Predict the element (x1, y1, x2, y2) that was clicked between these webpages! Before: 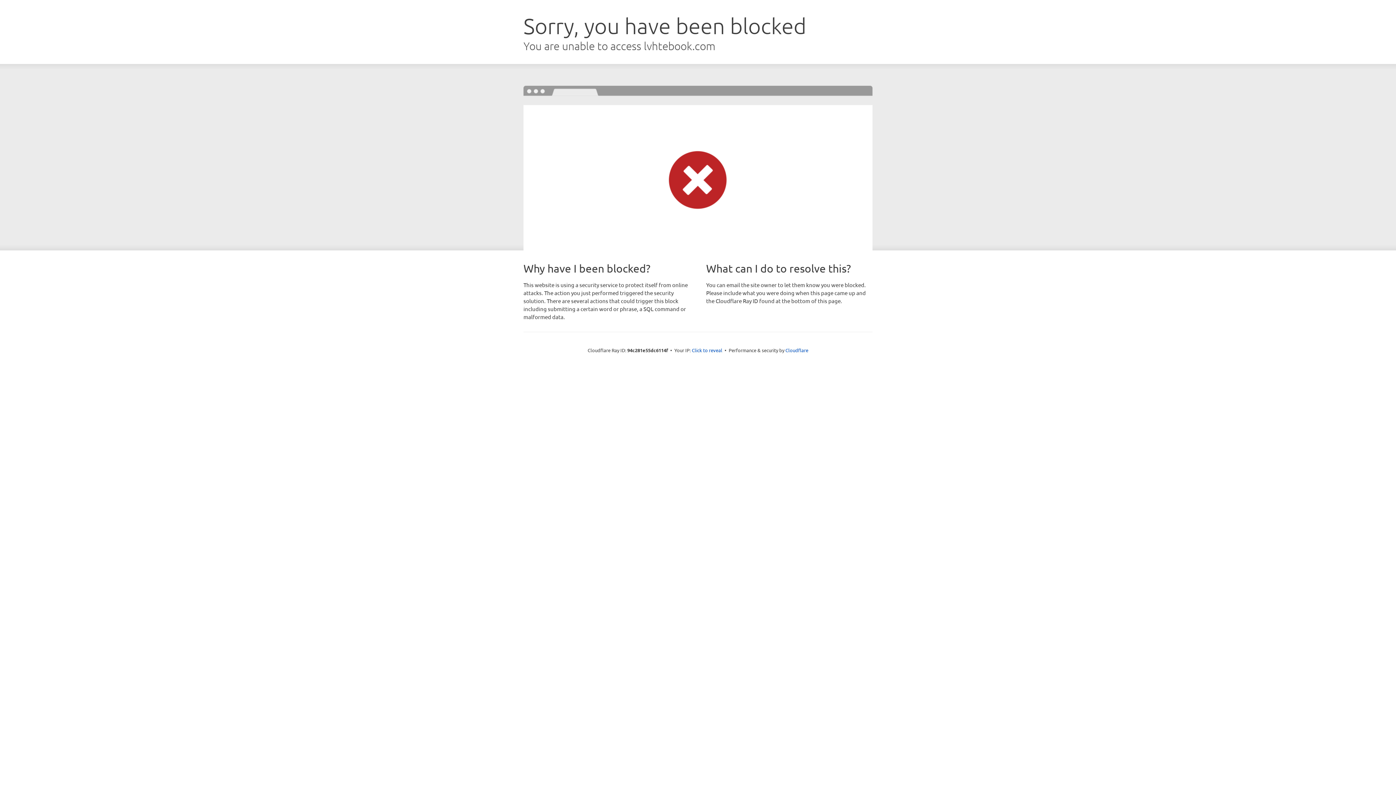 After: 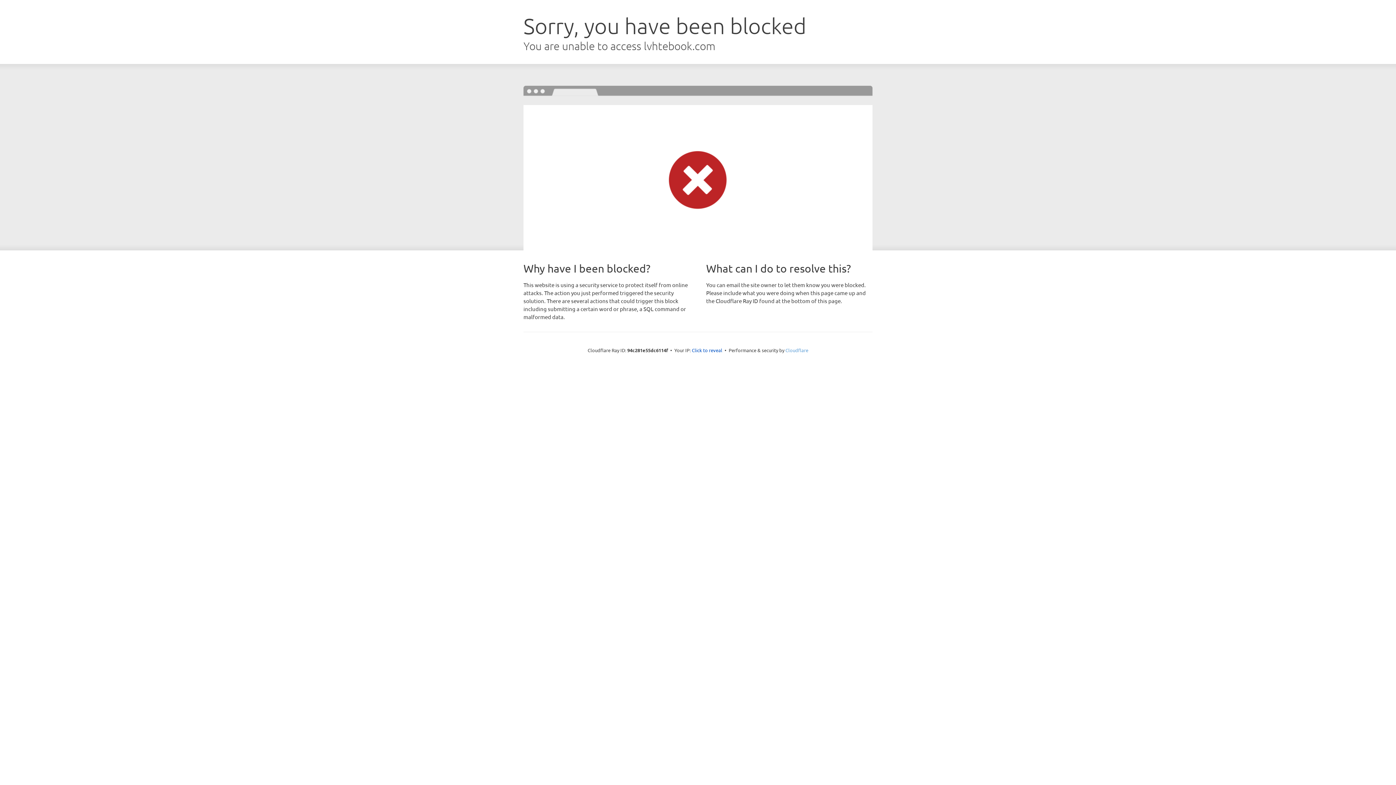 Action: bbox: (785, 347, 808, 353) label: Cloudflare